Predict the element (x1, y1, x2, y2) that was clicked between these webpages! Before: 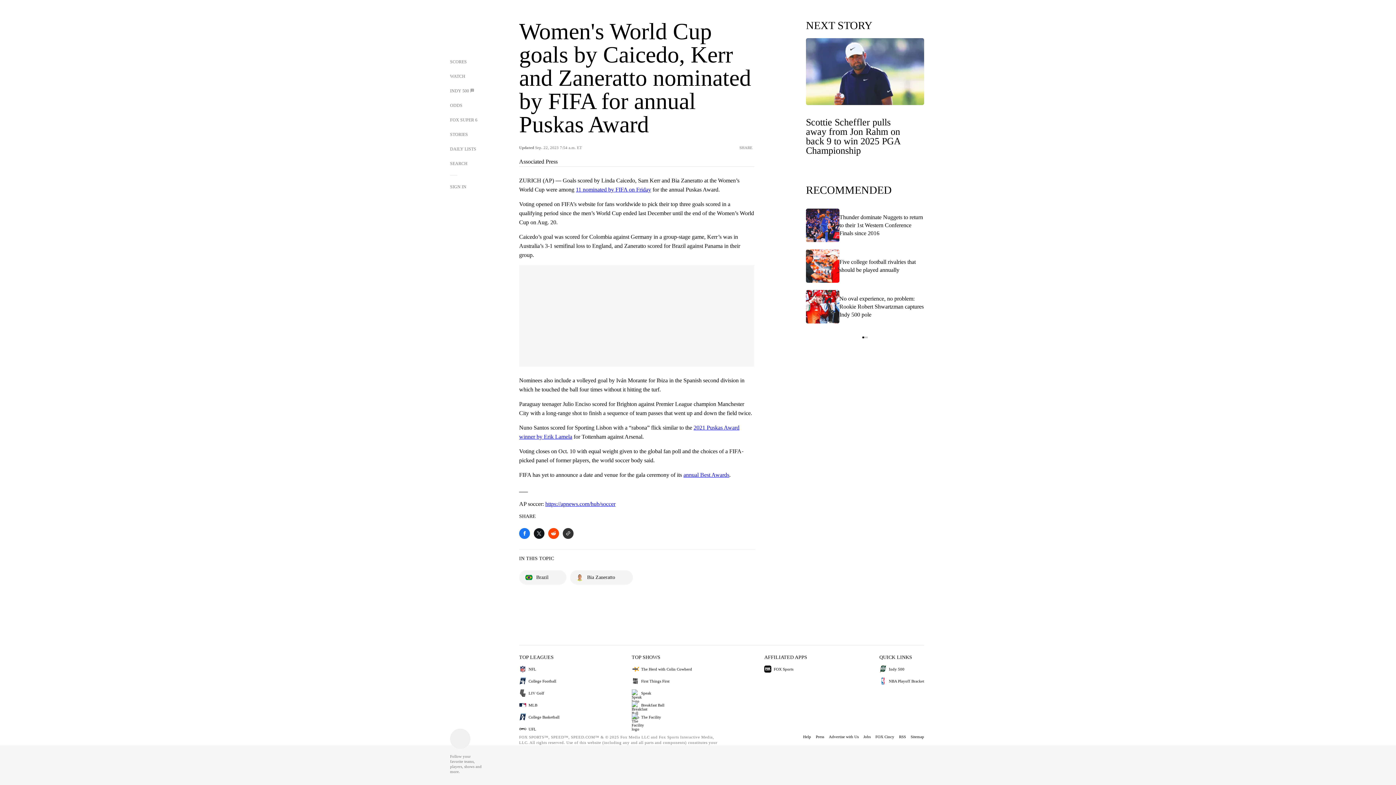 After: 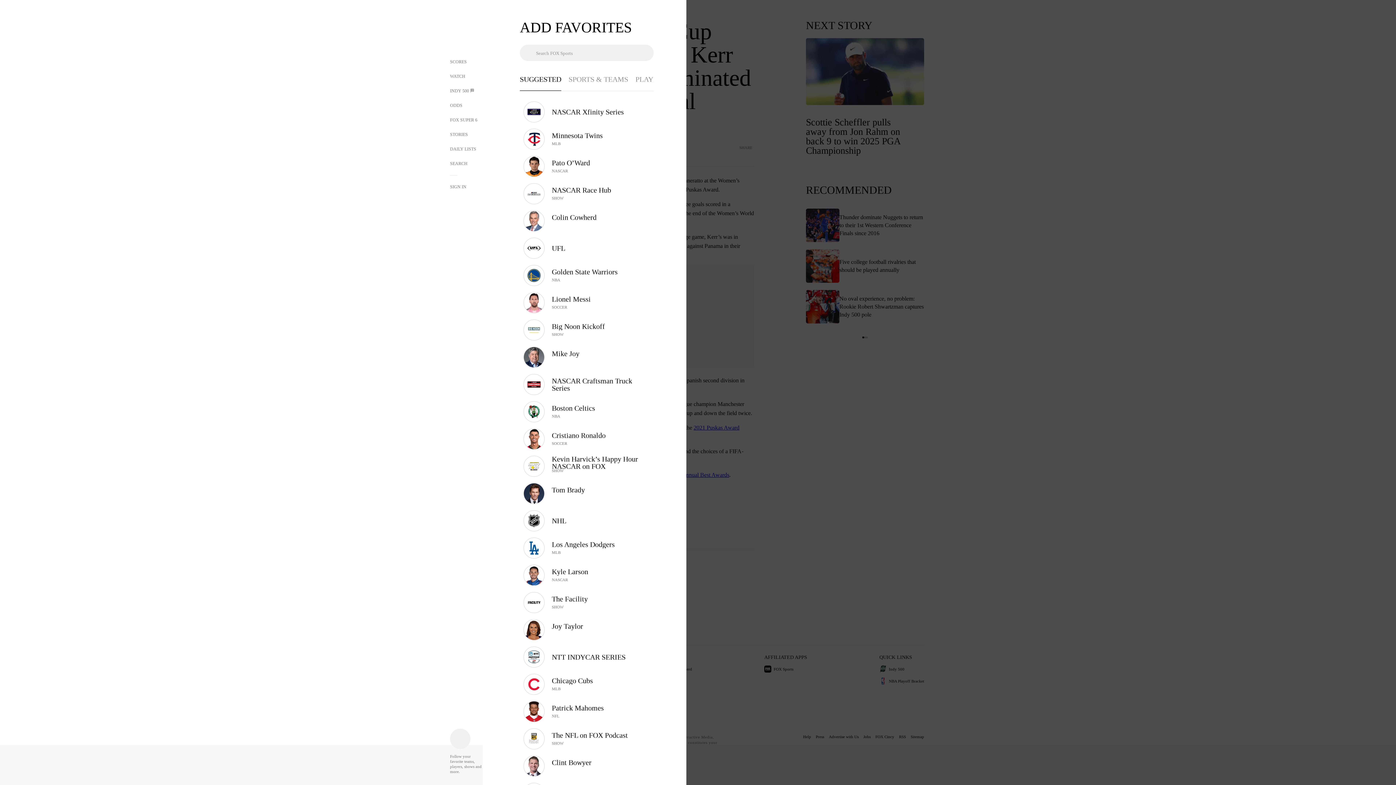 Action: bbox: (450, 729, 470, 749) label: Follow